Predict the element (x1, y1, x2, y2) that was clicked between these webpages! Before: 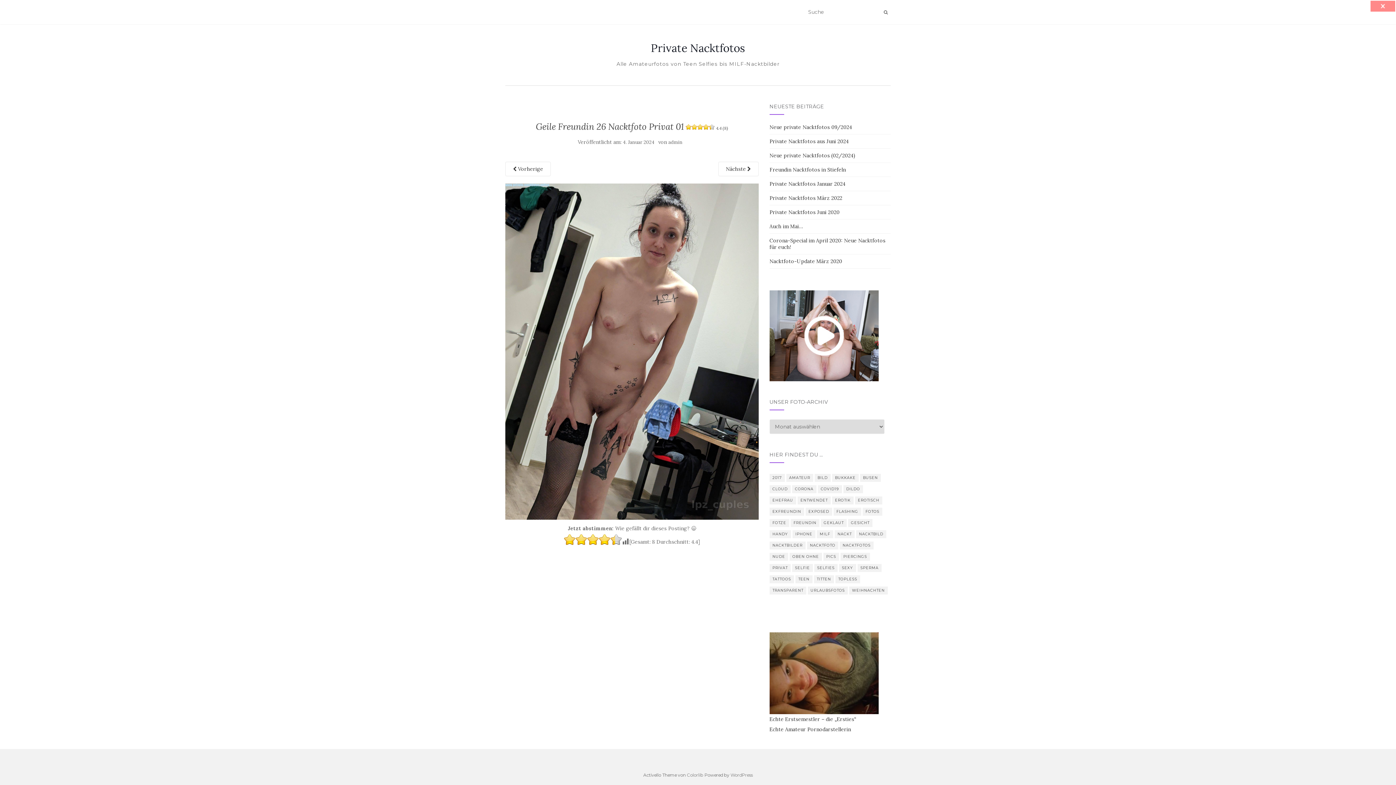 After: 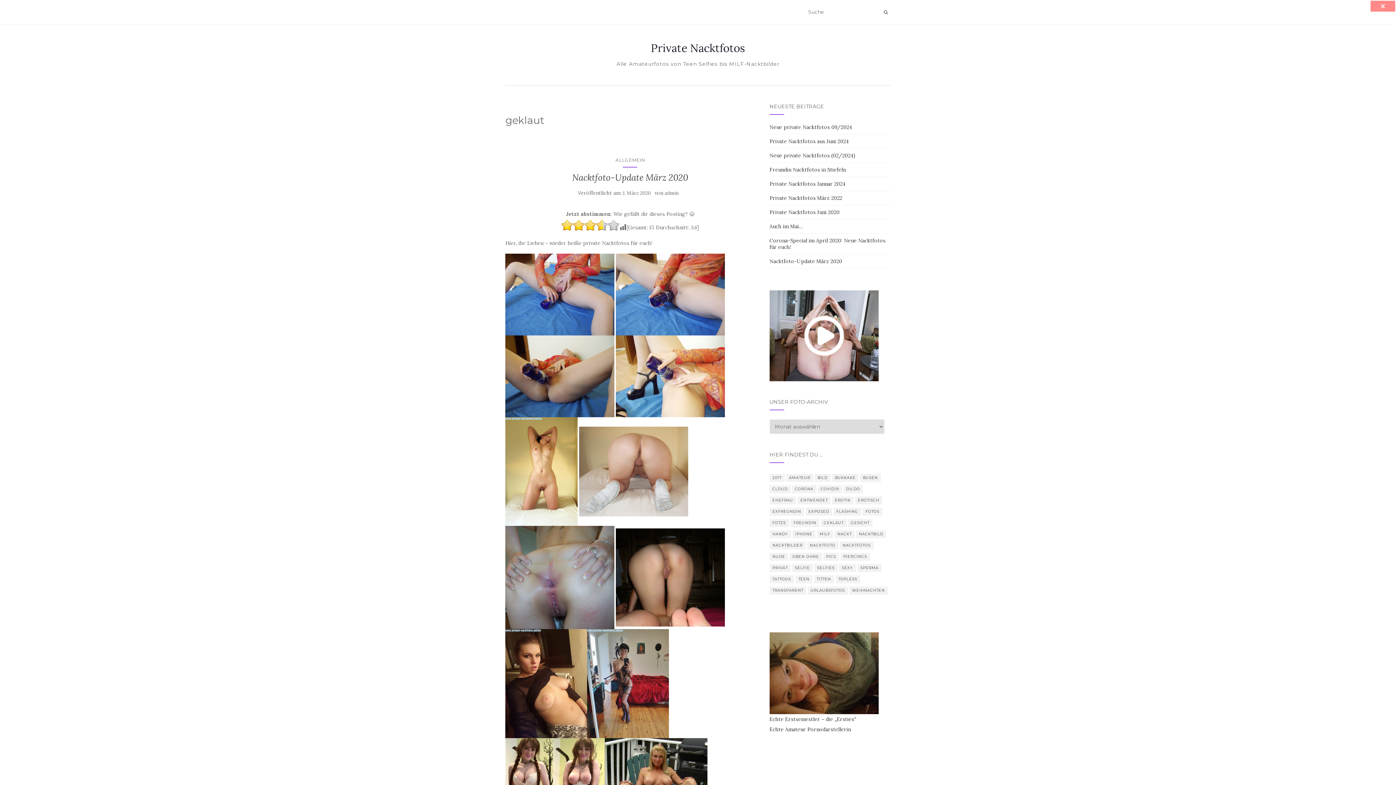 Action: bbox: (820, 519, 846, 527) label: geklaut (2 Einträge)